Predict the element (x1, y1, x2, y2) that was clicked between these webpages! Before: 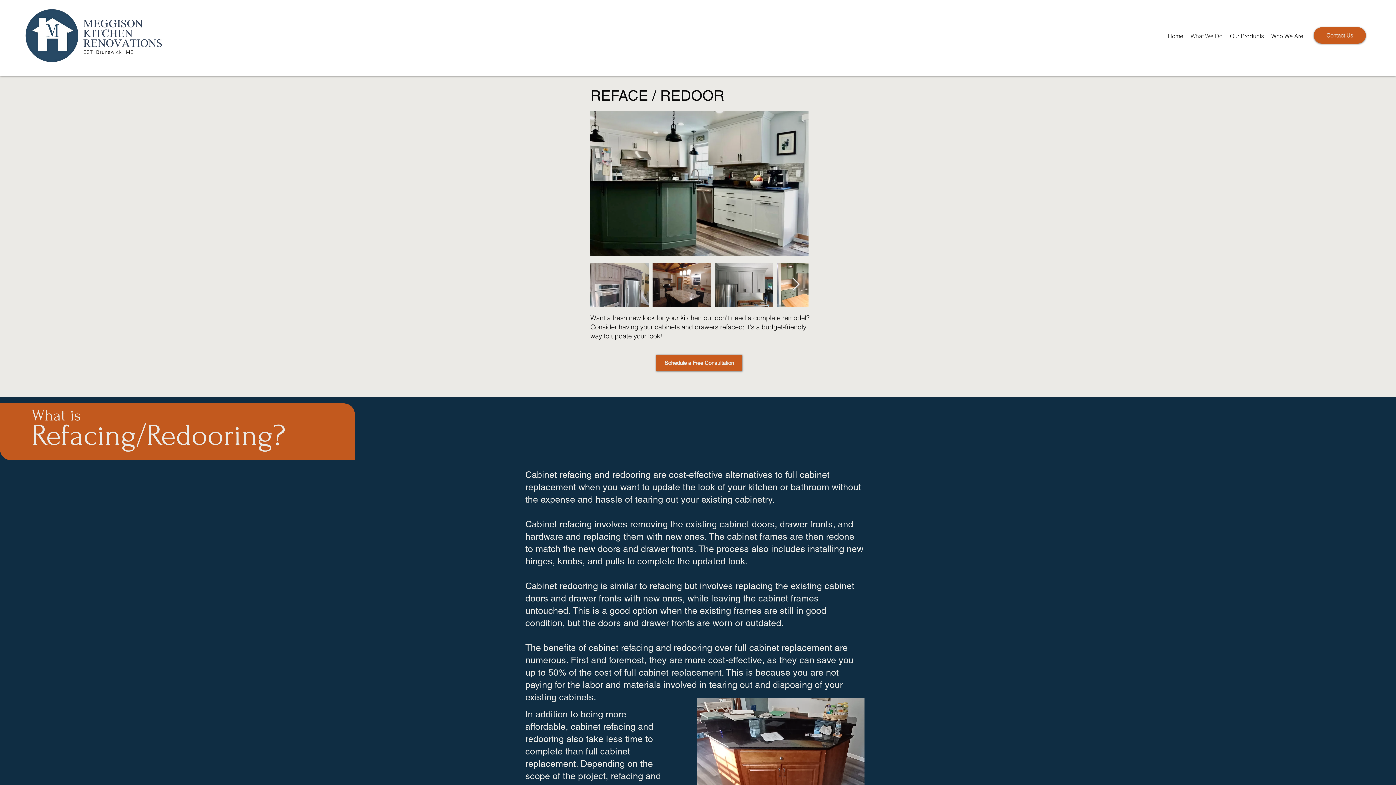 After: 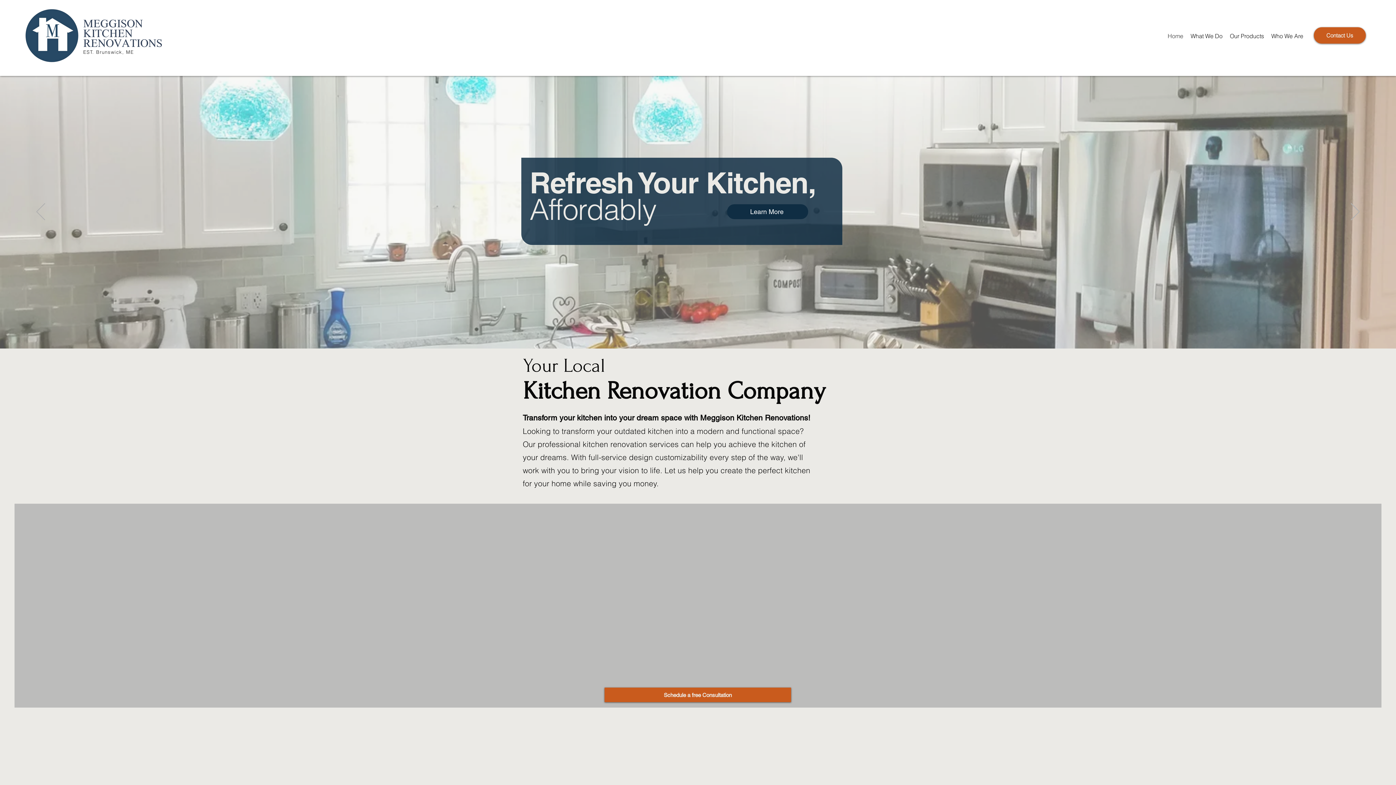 Action: bbox: (83, 16, 162, 49) label: MEGGISON KITCHEN RENOVATIONS